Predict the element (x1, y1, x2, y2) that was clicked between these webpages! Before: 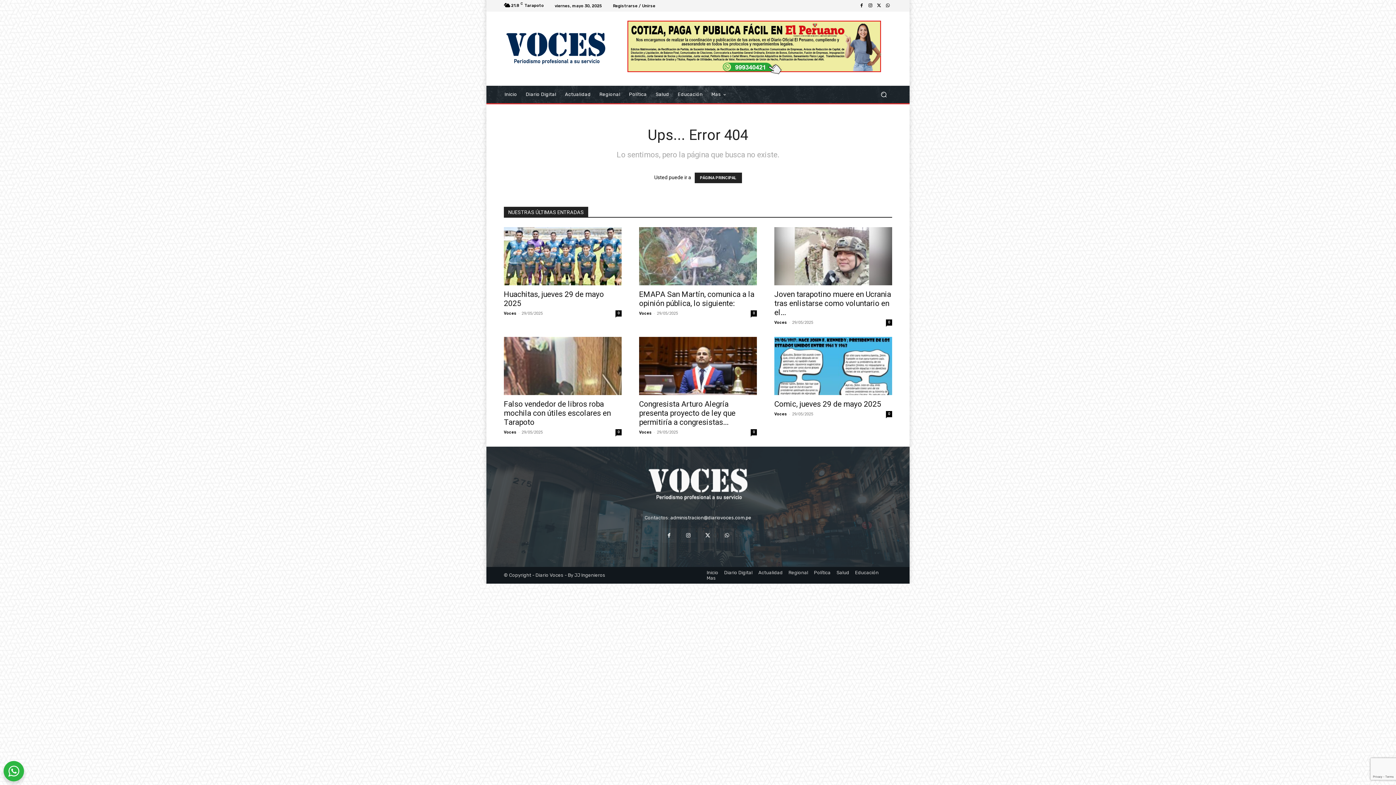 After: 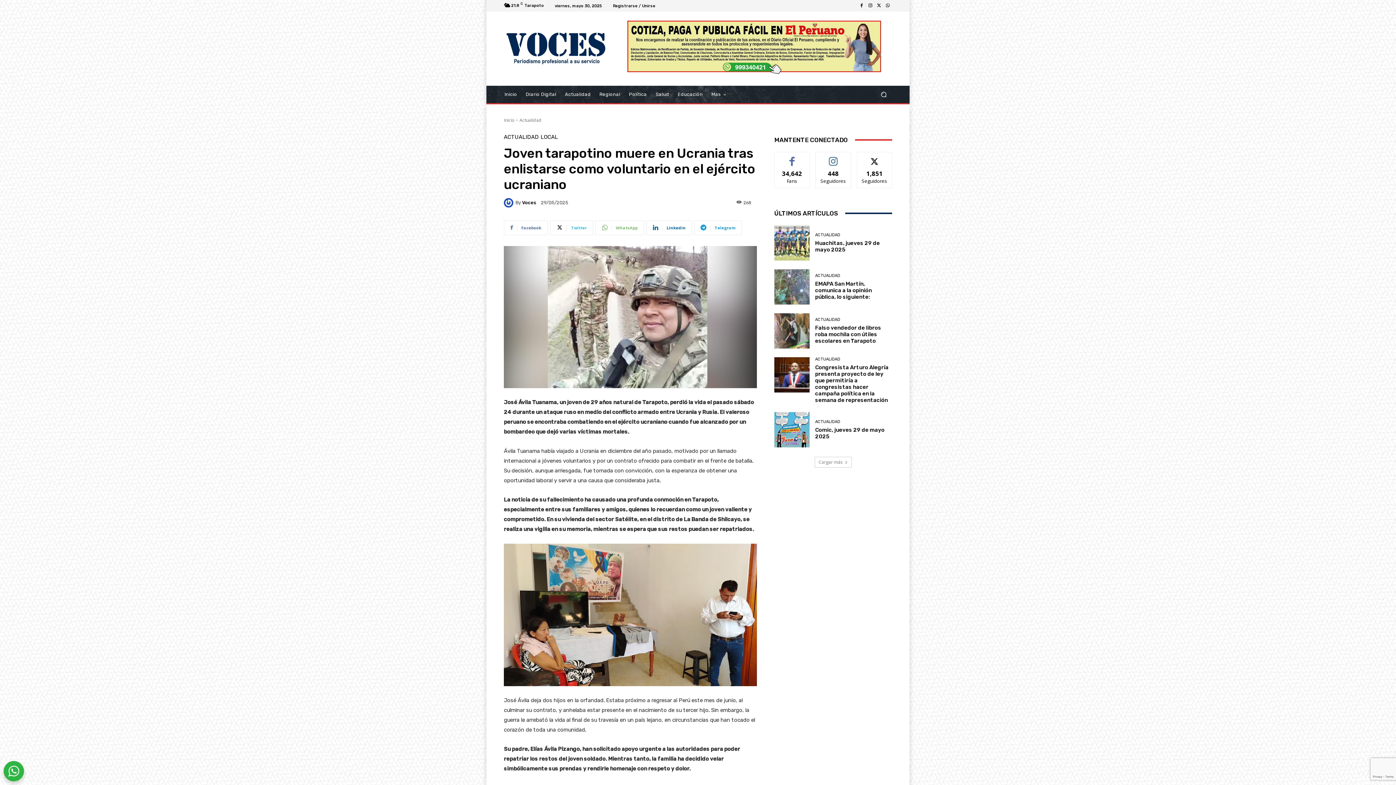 Action: bbox: (774, 227, 892, 285)